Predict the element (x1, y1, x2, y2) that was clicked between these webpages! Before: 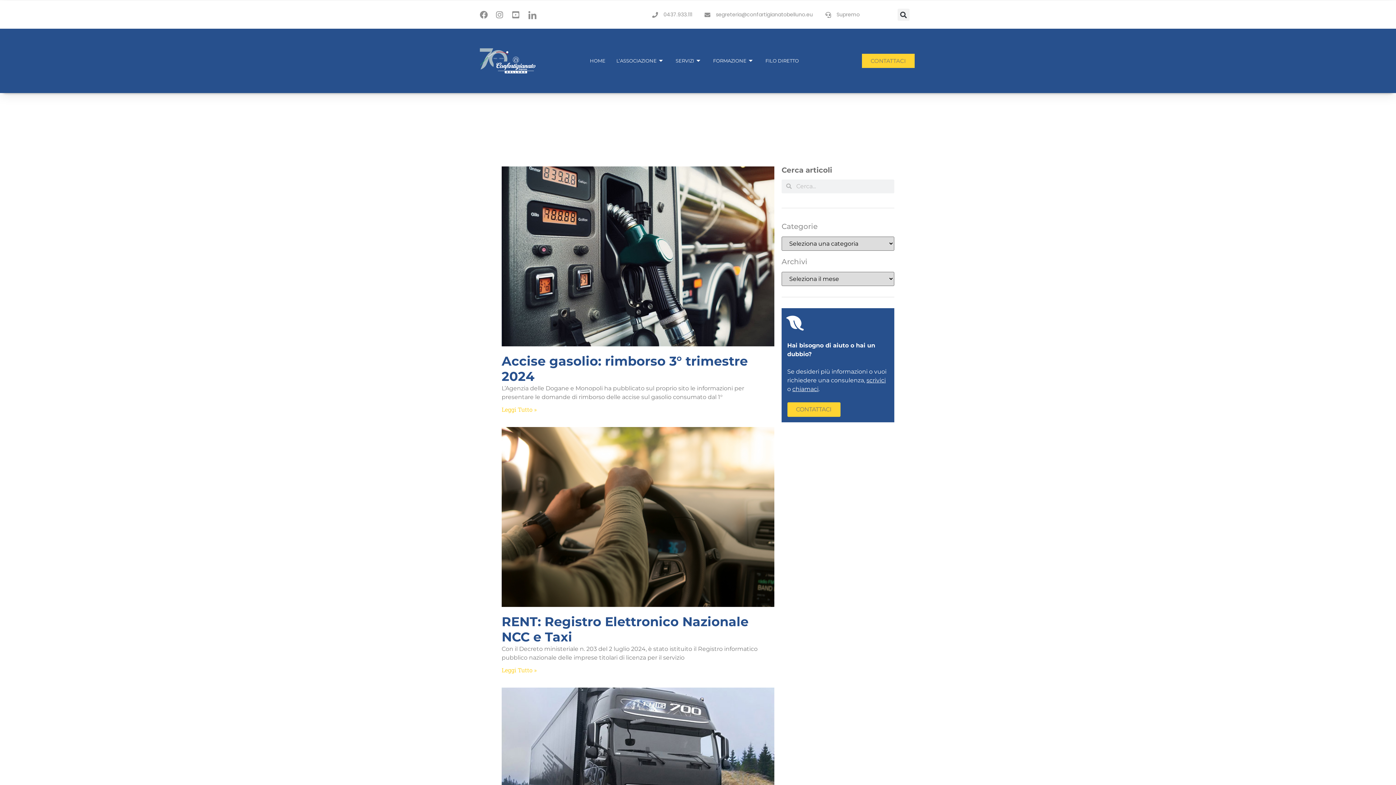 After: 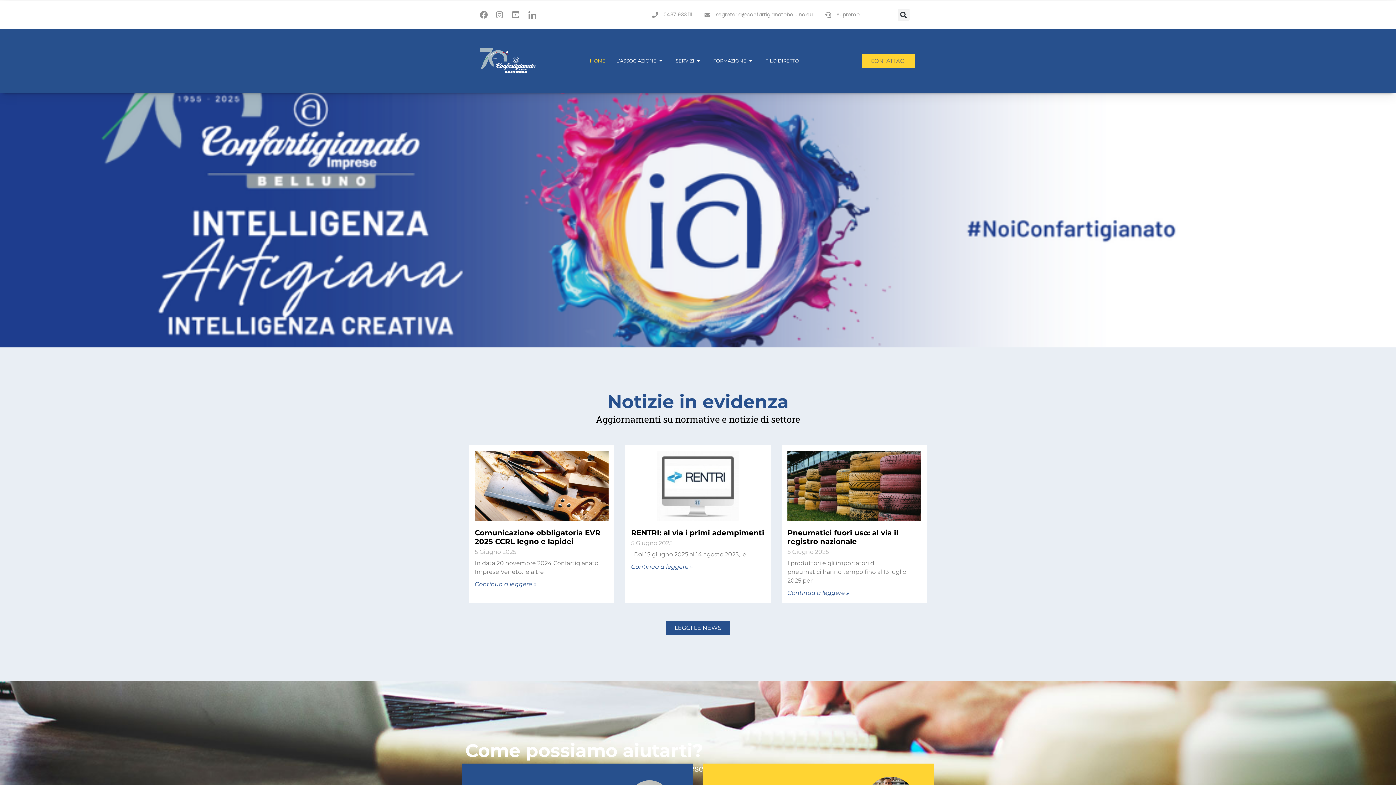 Action: bbox: (480, 48, 535, 73)